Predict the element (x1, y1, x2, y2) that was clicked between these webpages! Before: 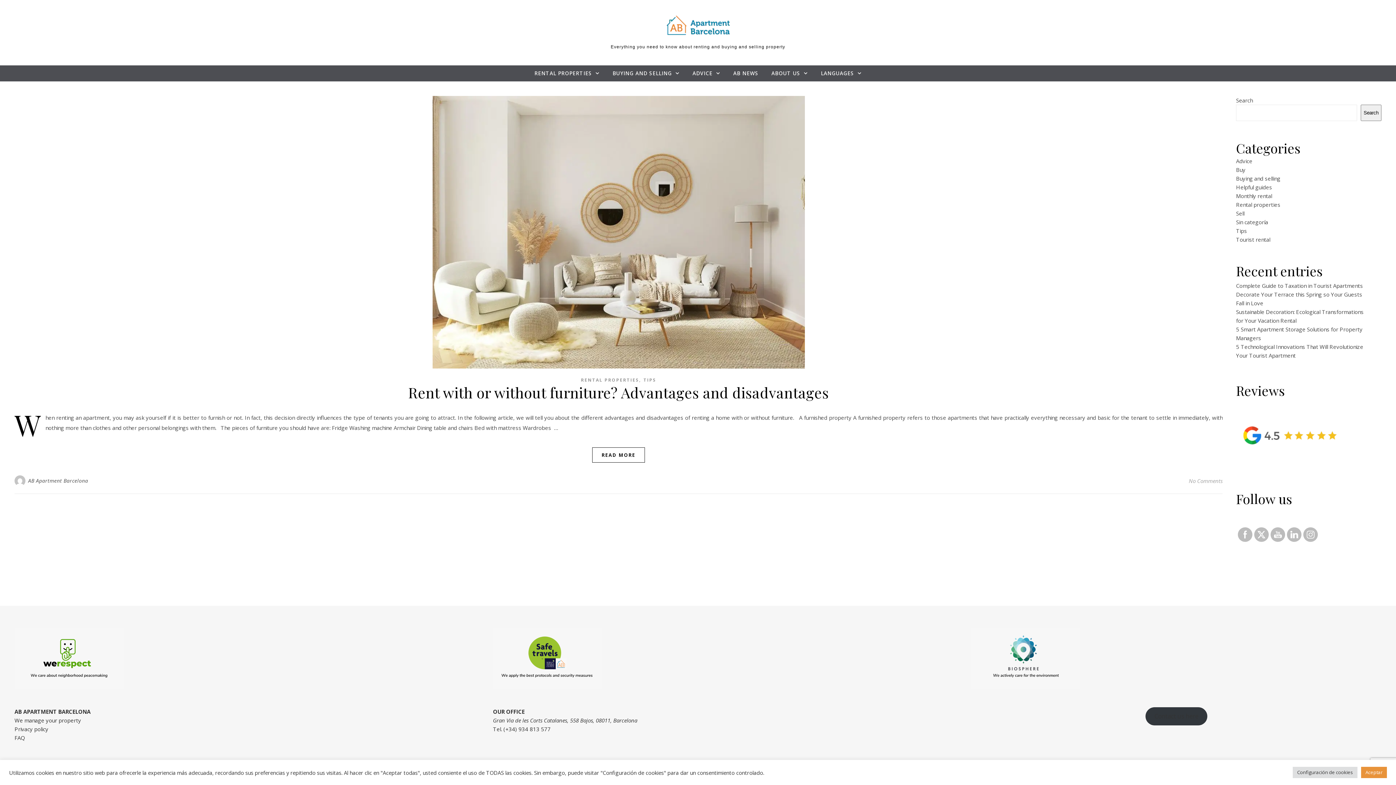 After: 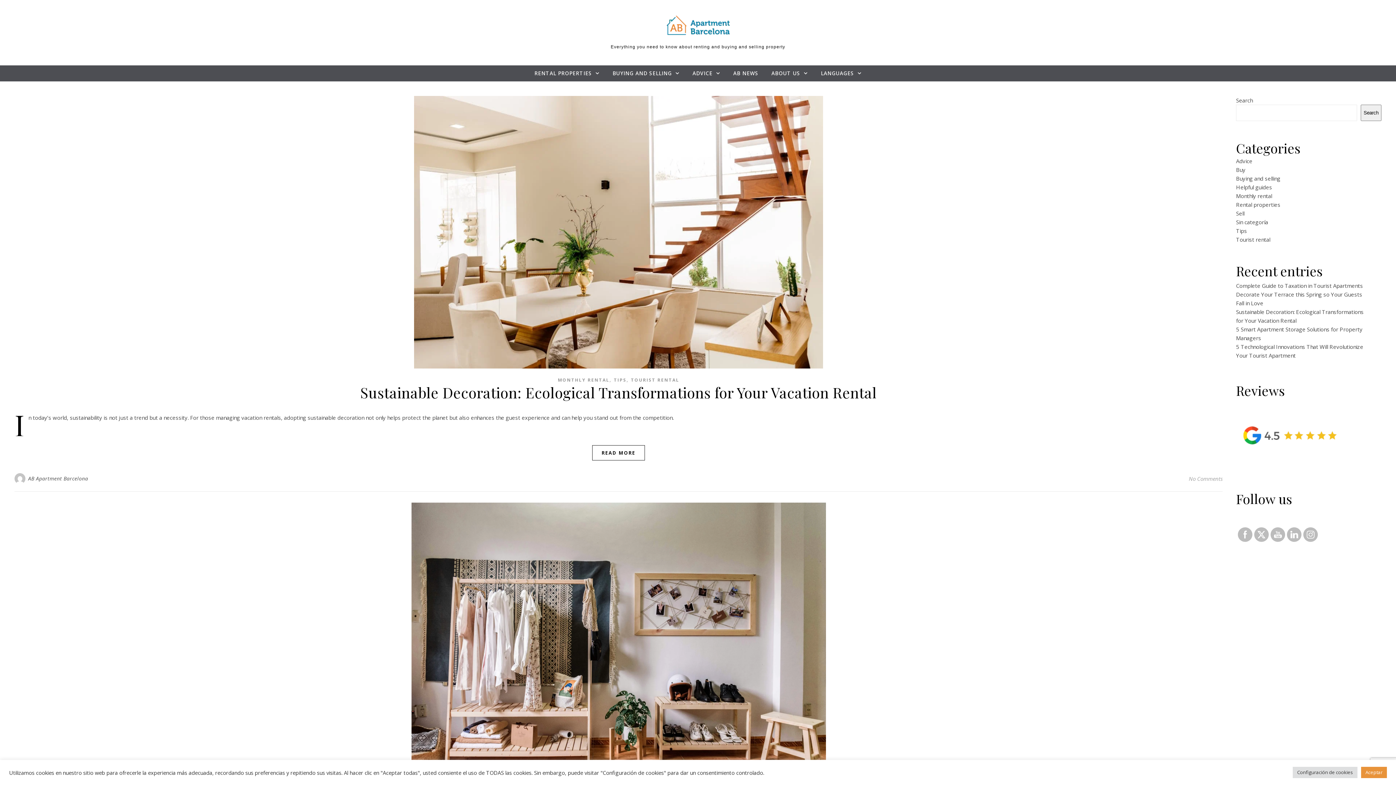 Action: bbox: (14, 475, 26, 486)